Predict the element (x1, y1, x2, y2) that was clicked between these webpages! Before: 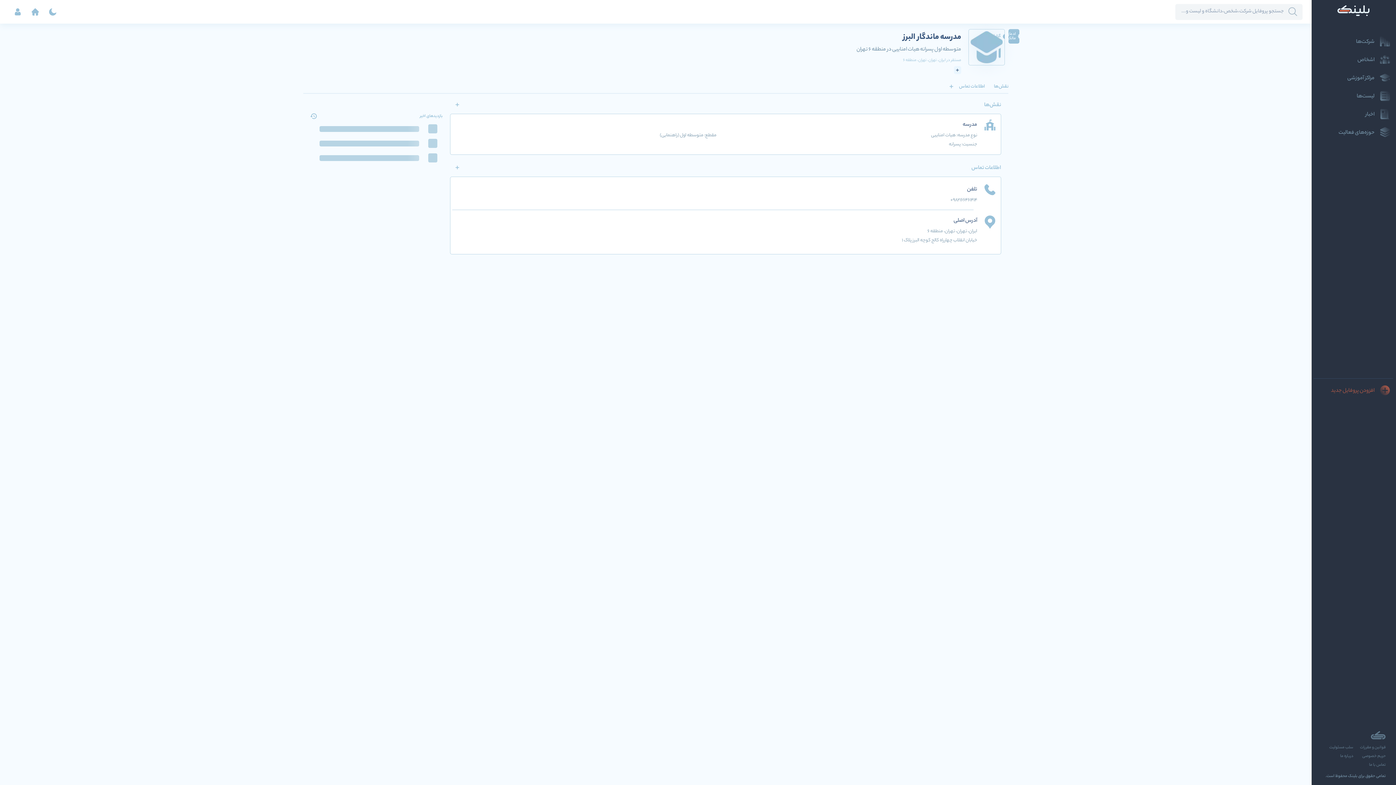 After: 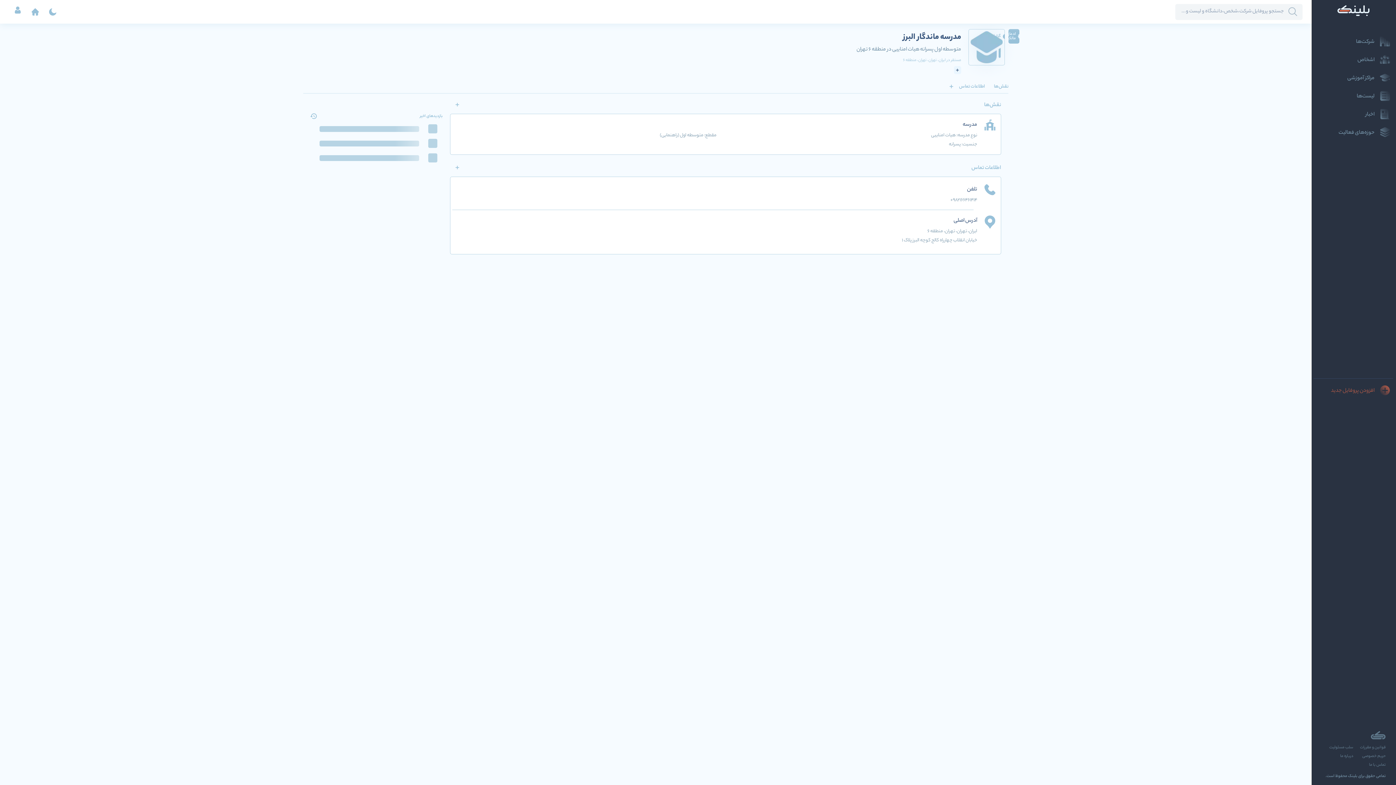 Action: bbox: (9, 3, 26, 20) label: پنل کاربری